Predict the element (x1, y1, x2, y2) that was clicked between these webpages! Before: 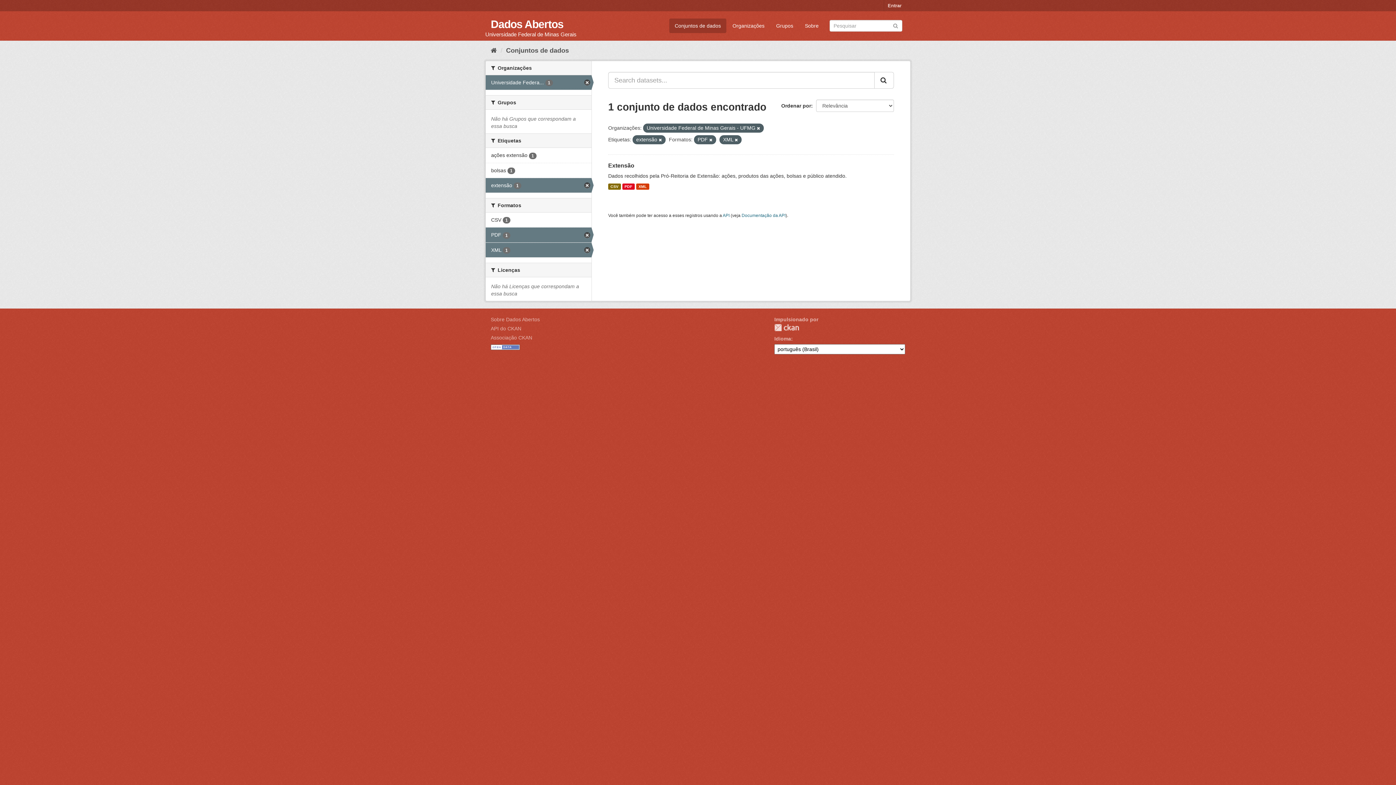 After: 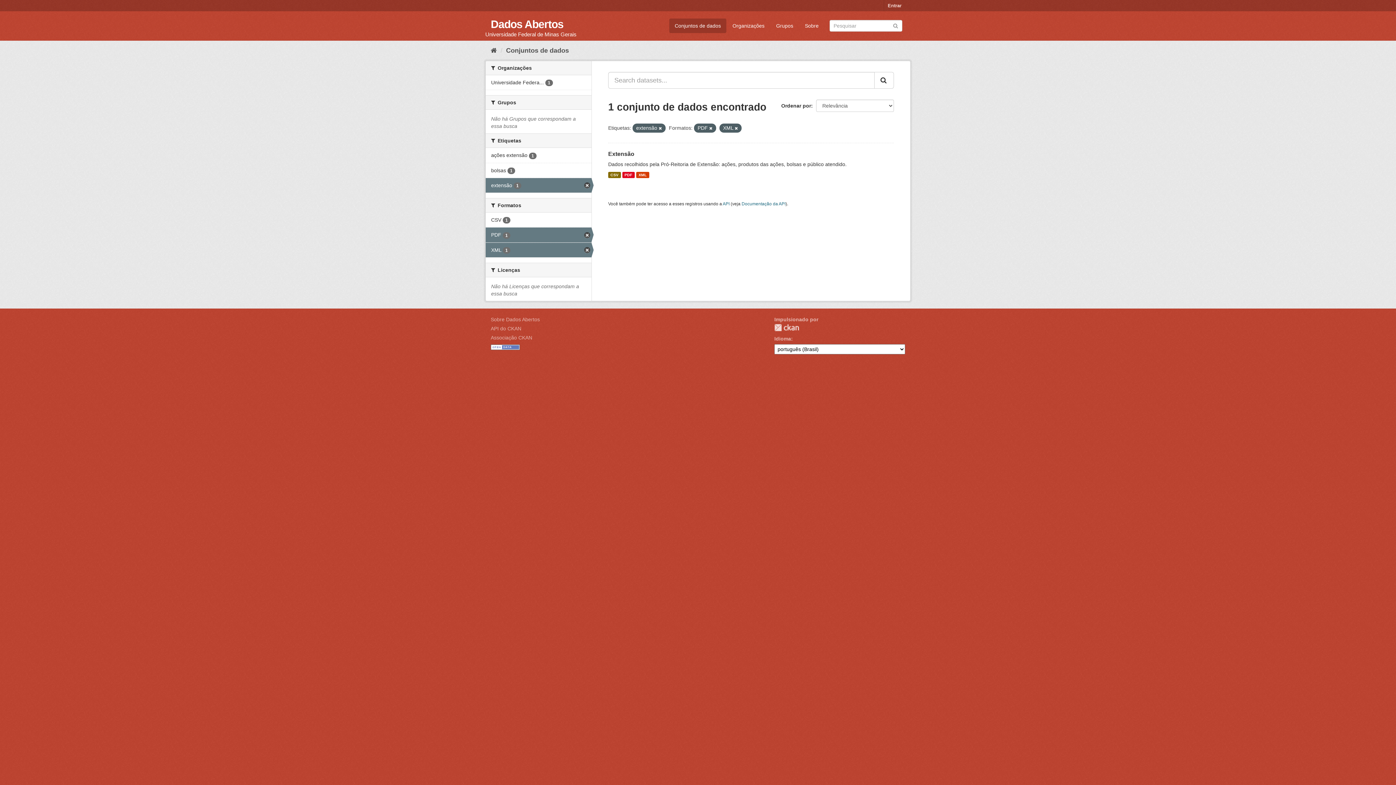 Action: bbox: (757, 126, 760, 130)